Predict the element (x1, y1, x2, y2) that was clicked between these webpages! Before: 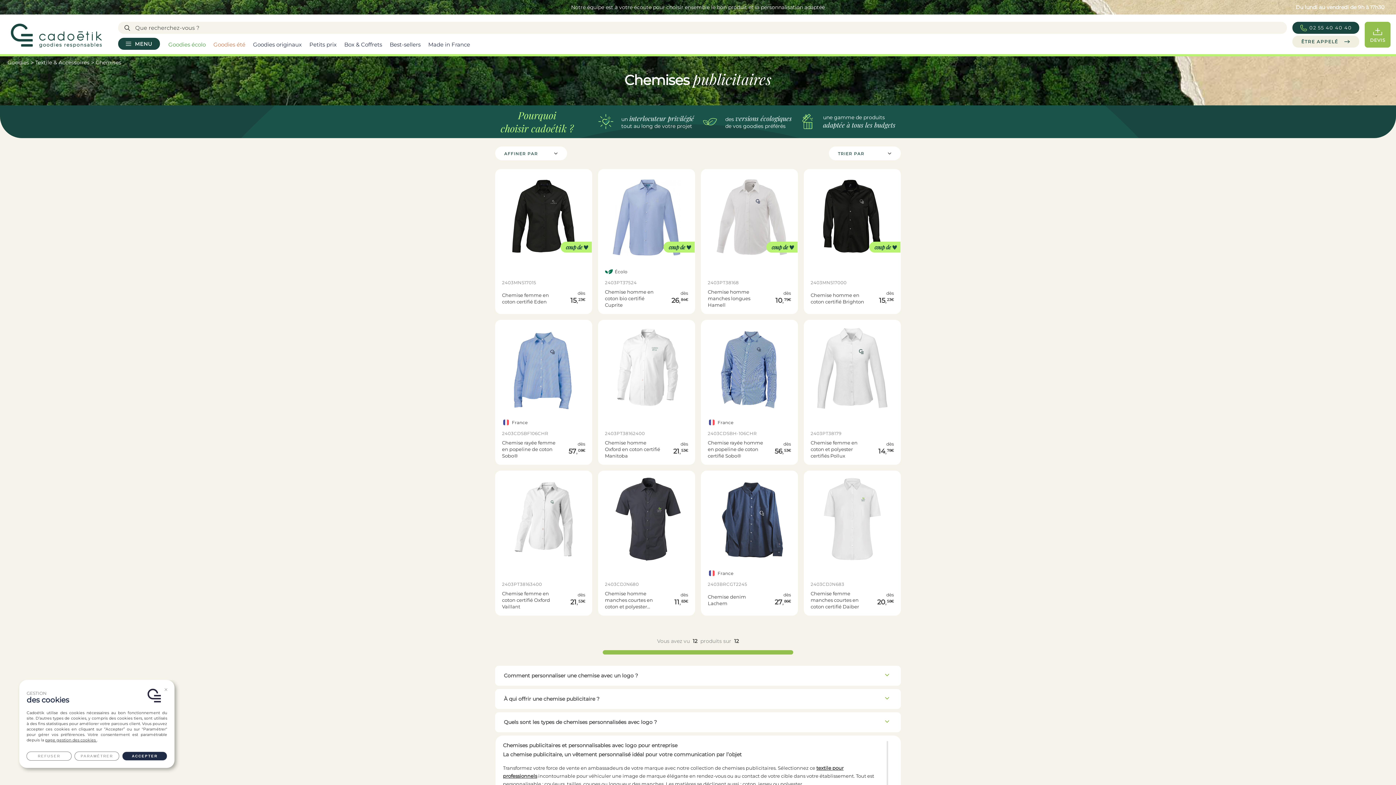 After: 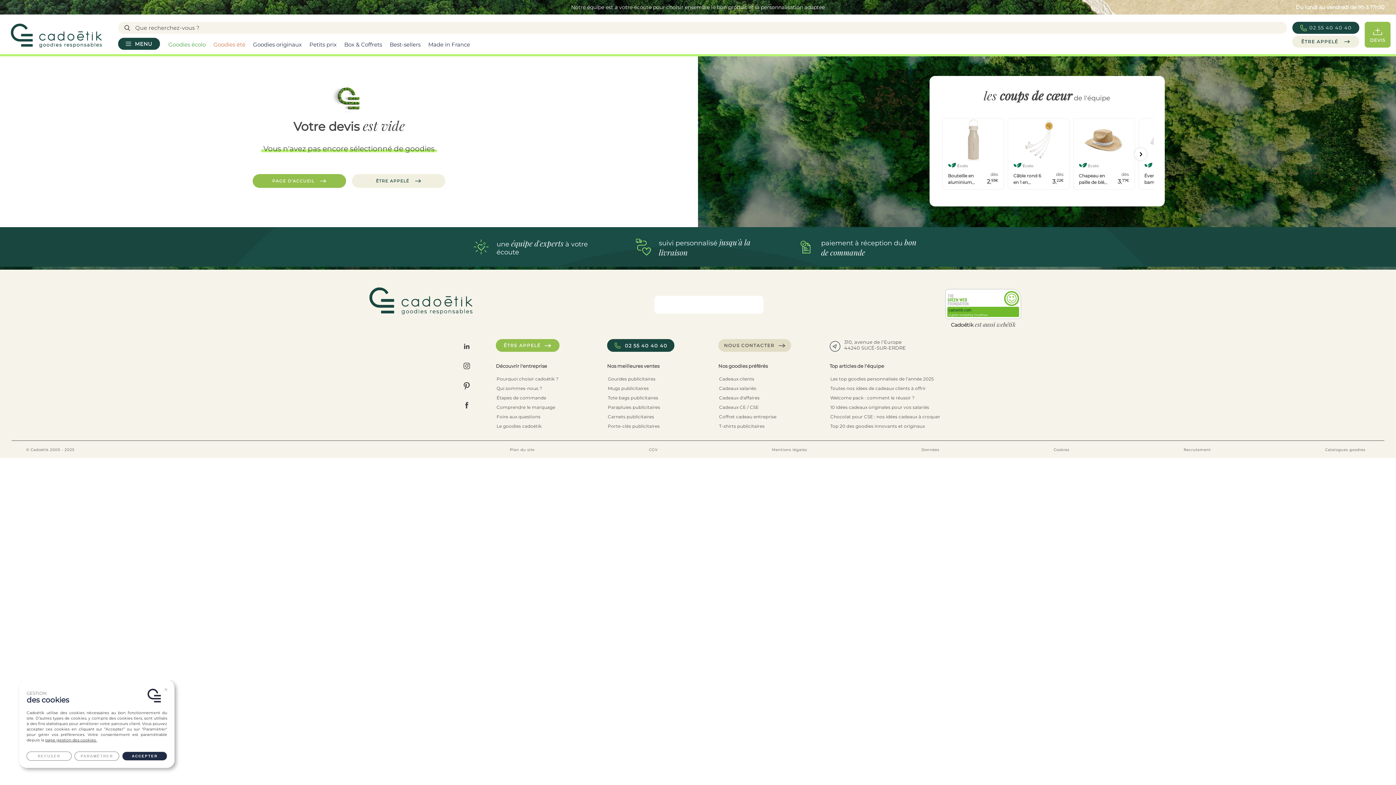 Action: label: DEVIS bbox: (1365, 22, 1390, 47)